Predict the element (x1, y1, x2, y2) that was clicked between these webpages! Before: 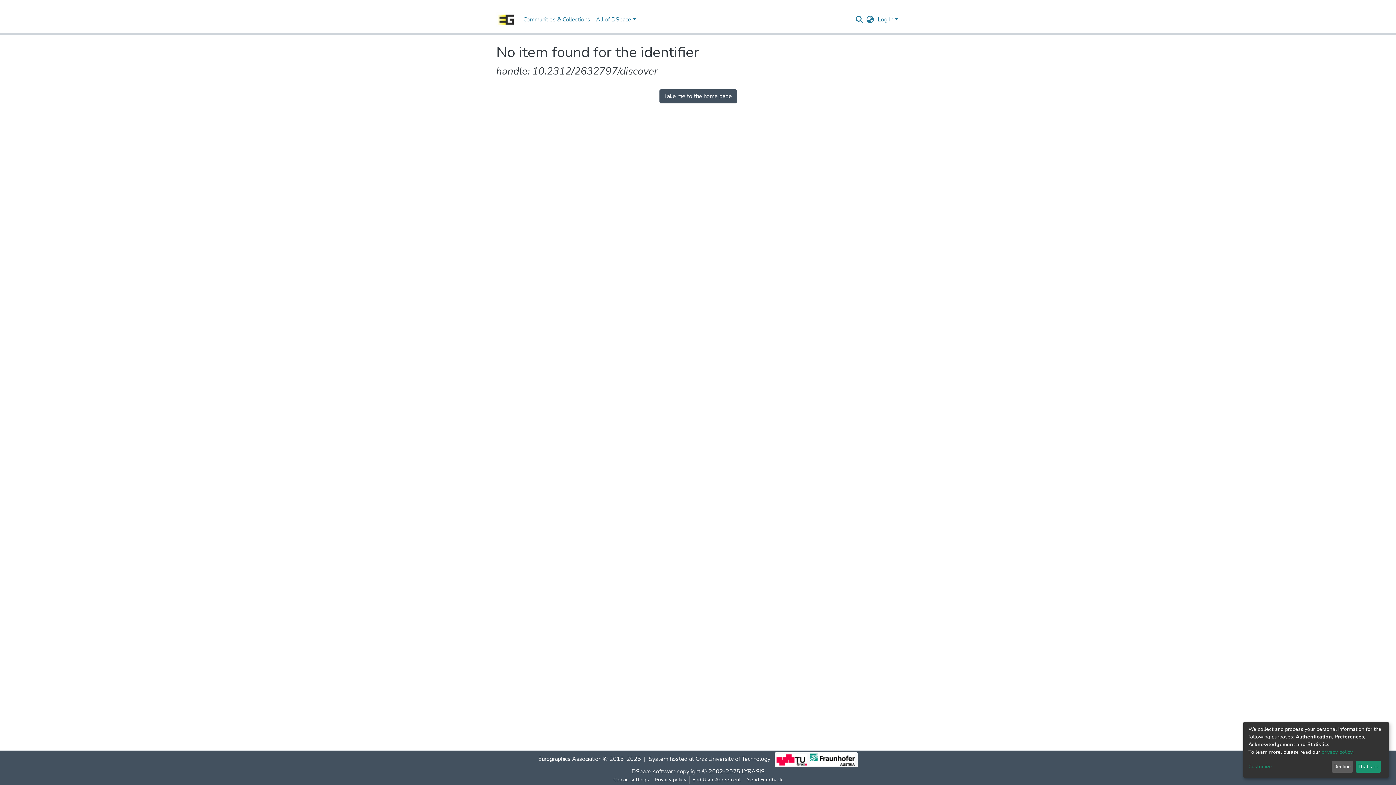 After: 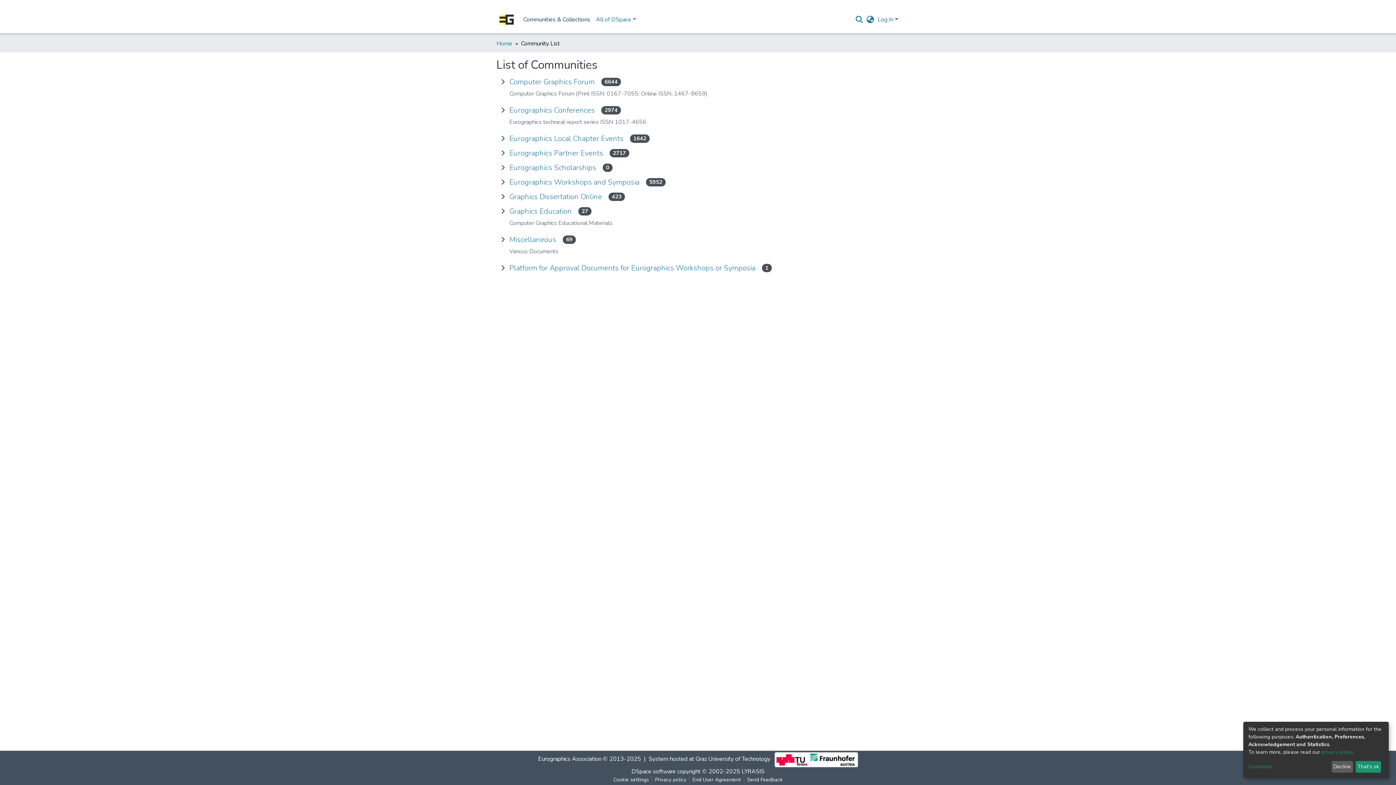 Action: bbox: (502, 12, 574, 26) label: Communities & Collections